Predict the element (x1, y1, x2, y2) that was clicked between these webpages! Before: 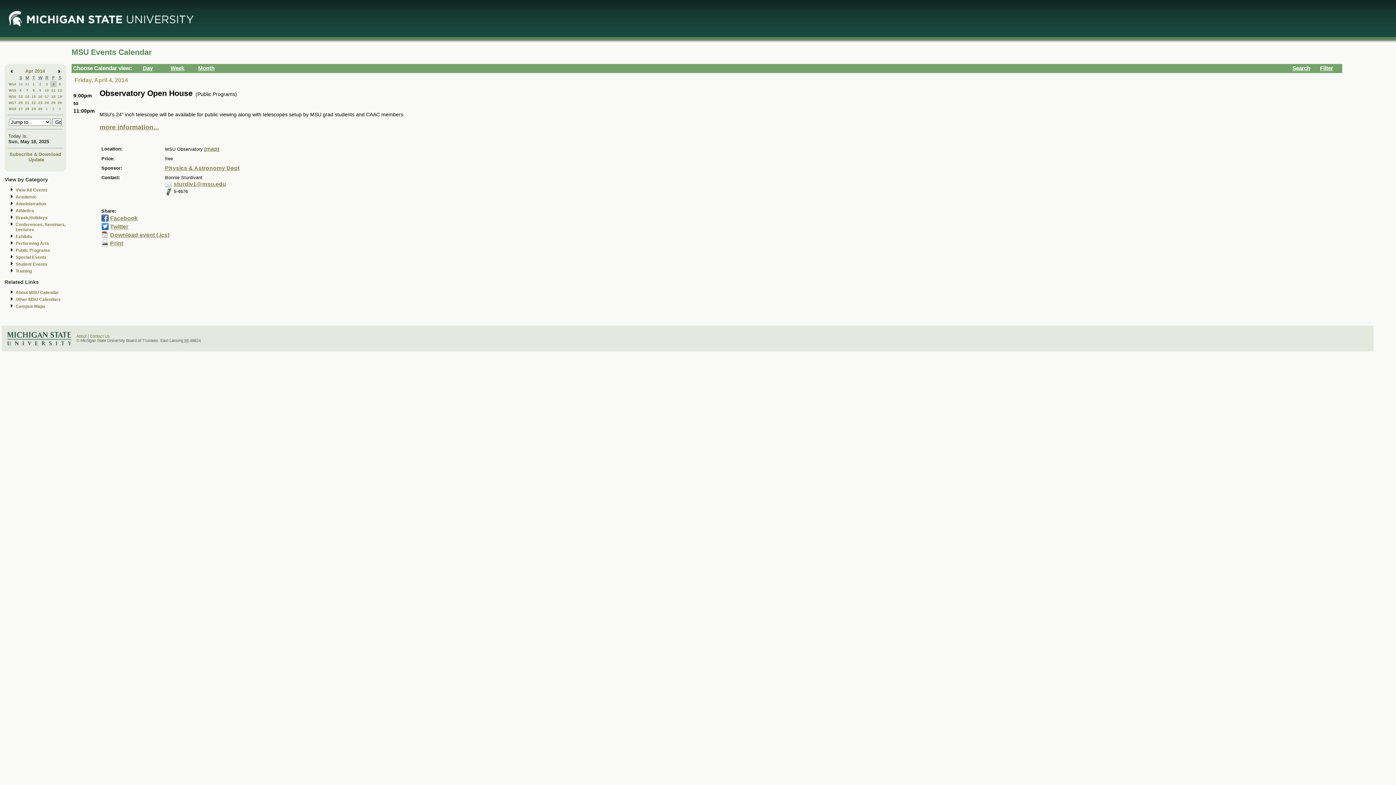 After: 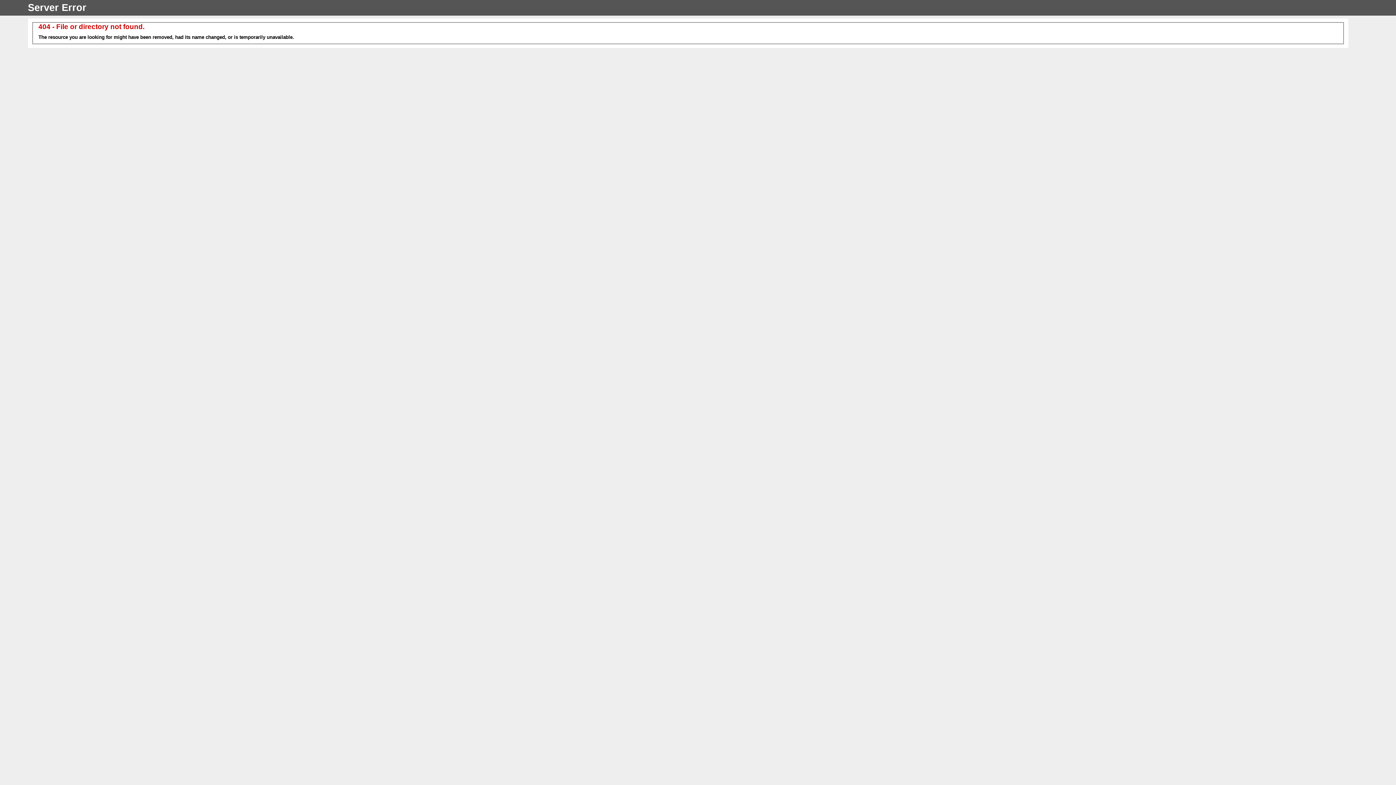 Action: bbox: (165, 165, 239, 171) label: Physics & Astronomy Dept